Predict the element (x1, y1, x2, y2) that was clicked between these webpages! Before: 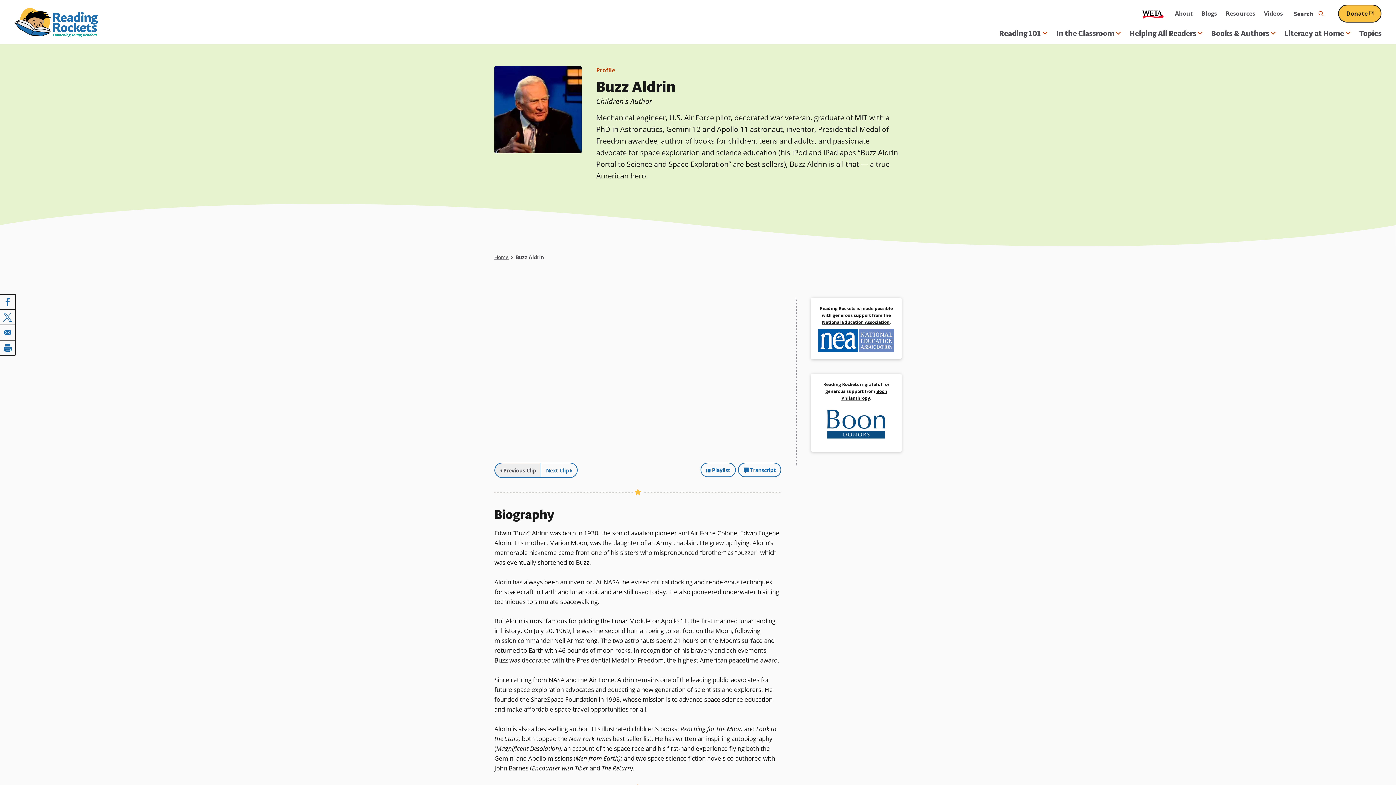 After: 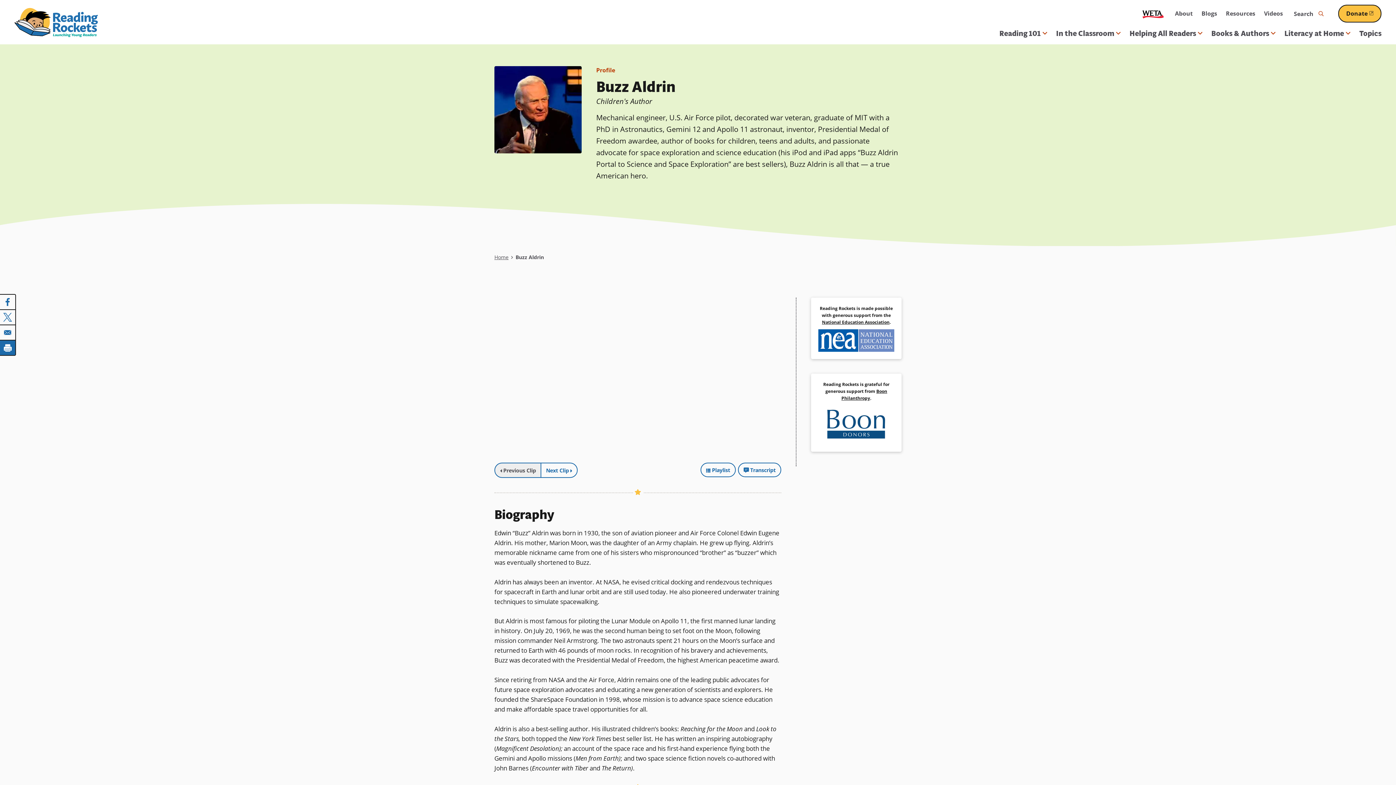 Action: label: Print bbox: (0, 340, 16, 356)